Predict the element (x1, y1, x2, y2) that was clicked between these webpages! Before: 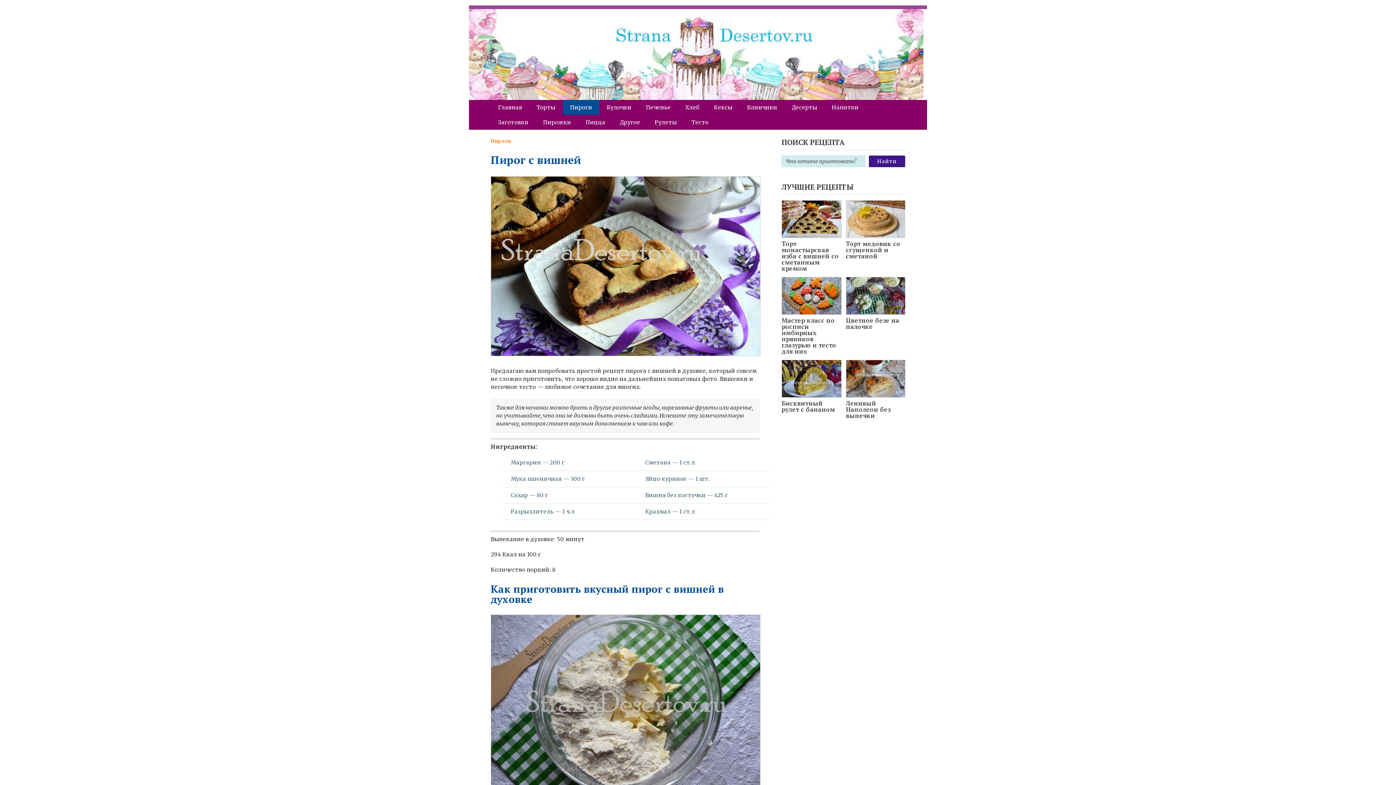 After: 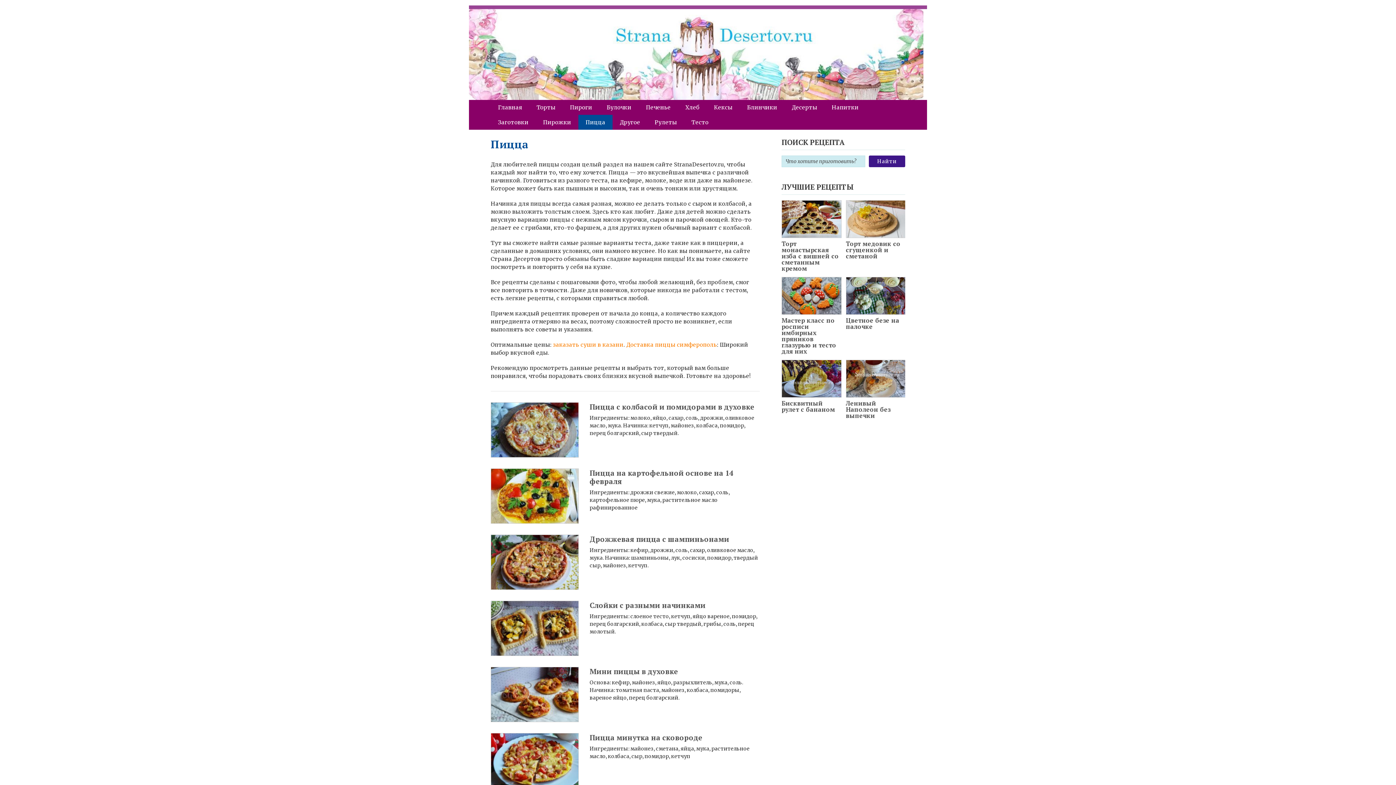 Action: bbox: (584, 114, 607, 129) label: Пицца